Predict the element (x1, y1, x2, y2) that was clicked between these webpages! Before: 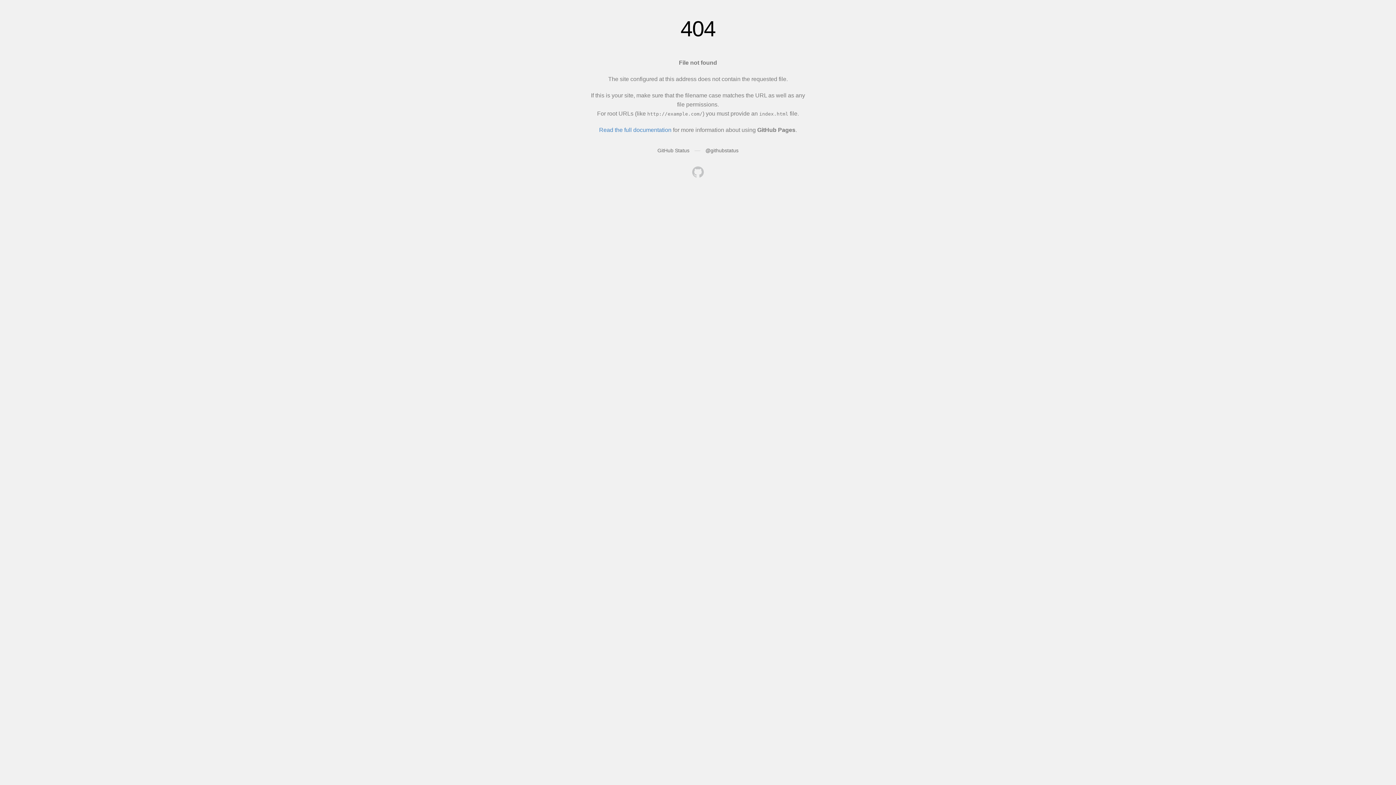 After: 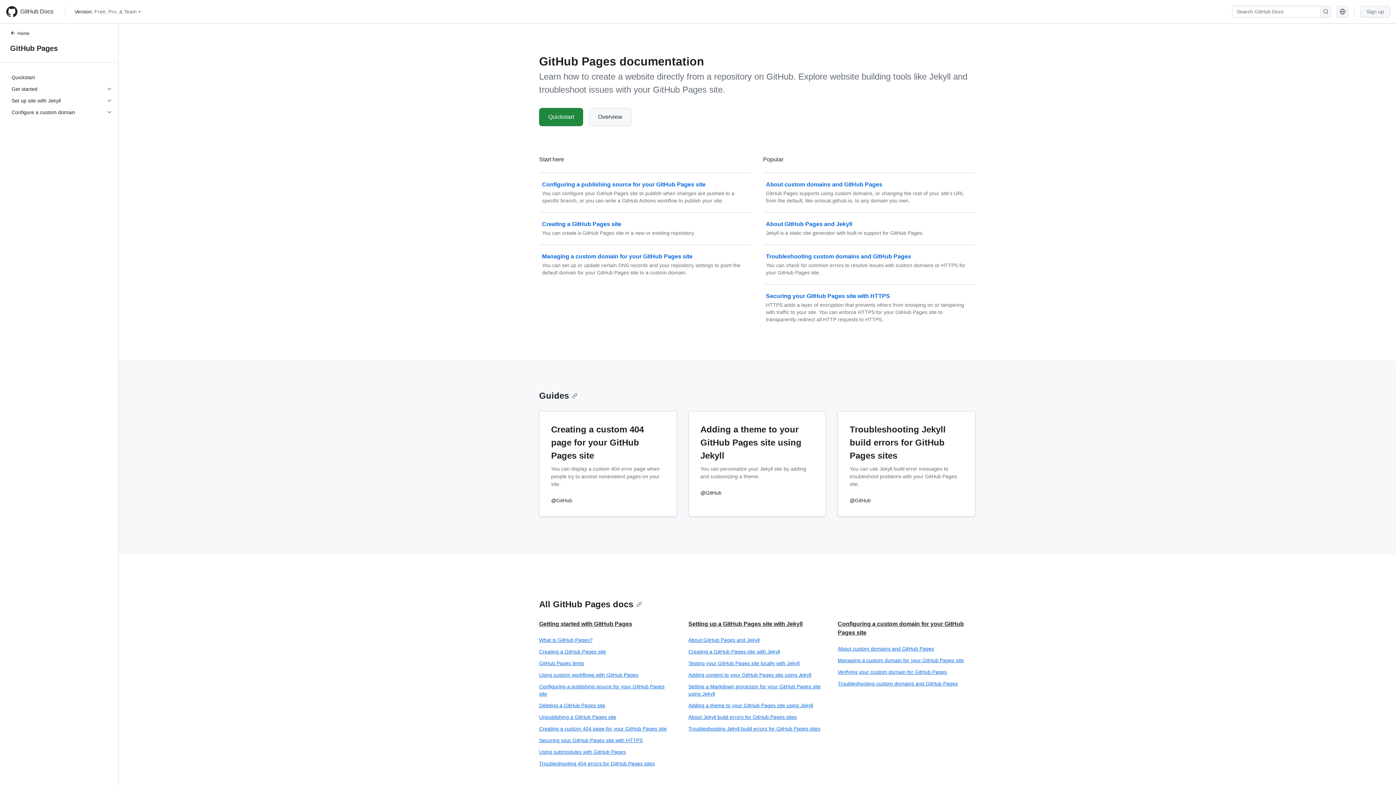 Action: label: Read the full documentation bbox: (599, 126, 671, 133)